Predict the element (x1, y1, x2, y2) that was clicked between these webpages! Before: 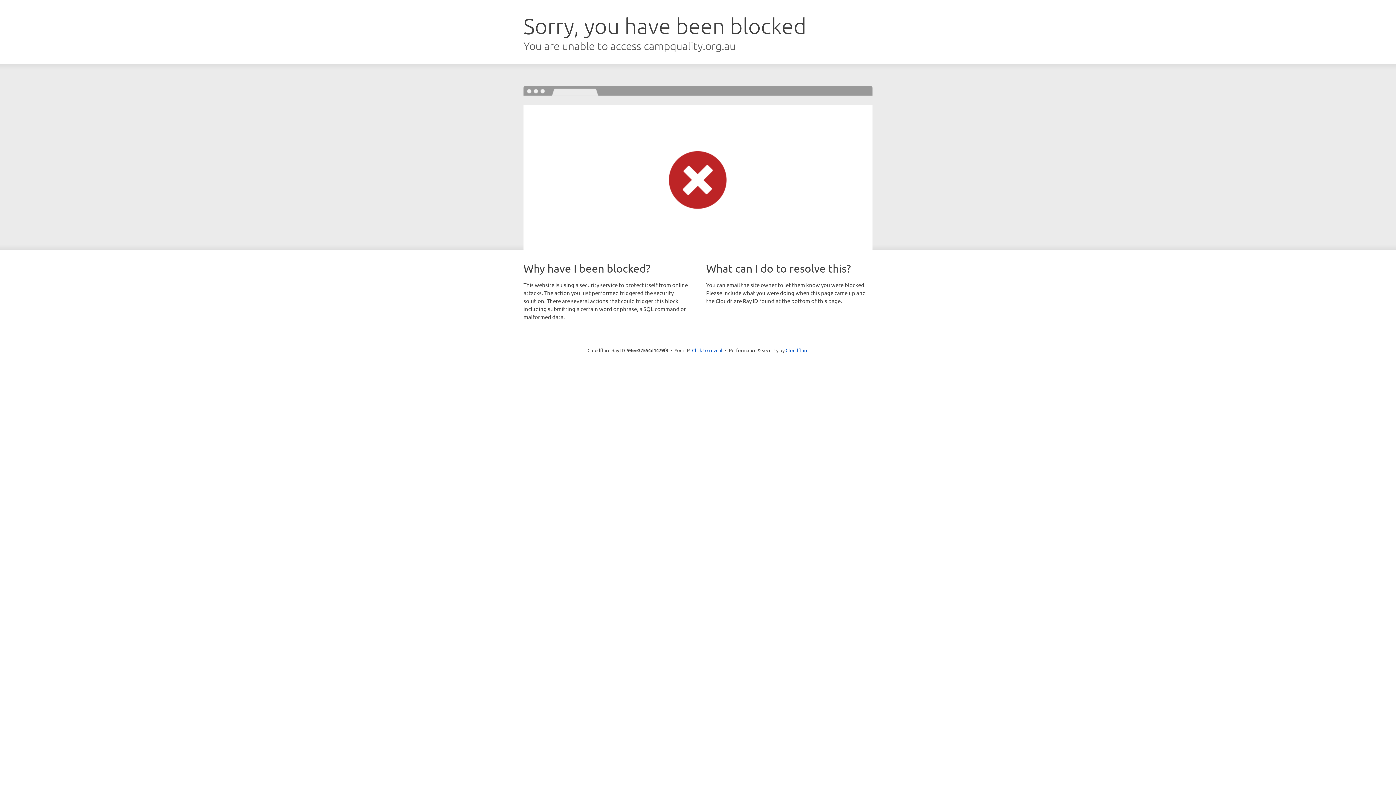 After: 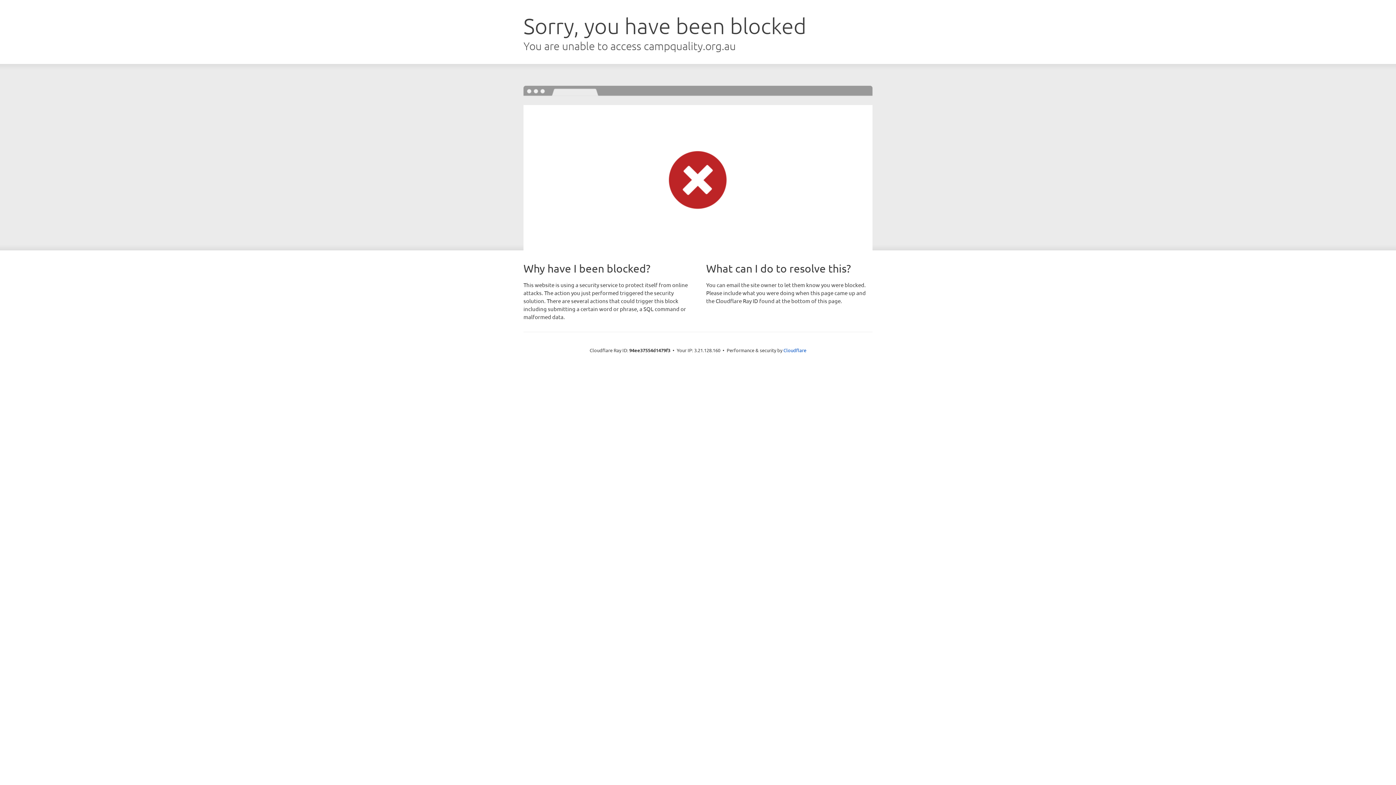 Action: bbox: (692, 346, 722, 353) label: Click to reveal